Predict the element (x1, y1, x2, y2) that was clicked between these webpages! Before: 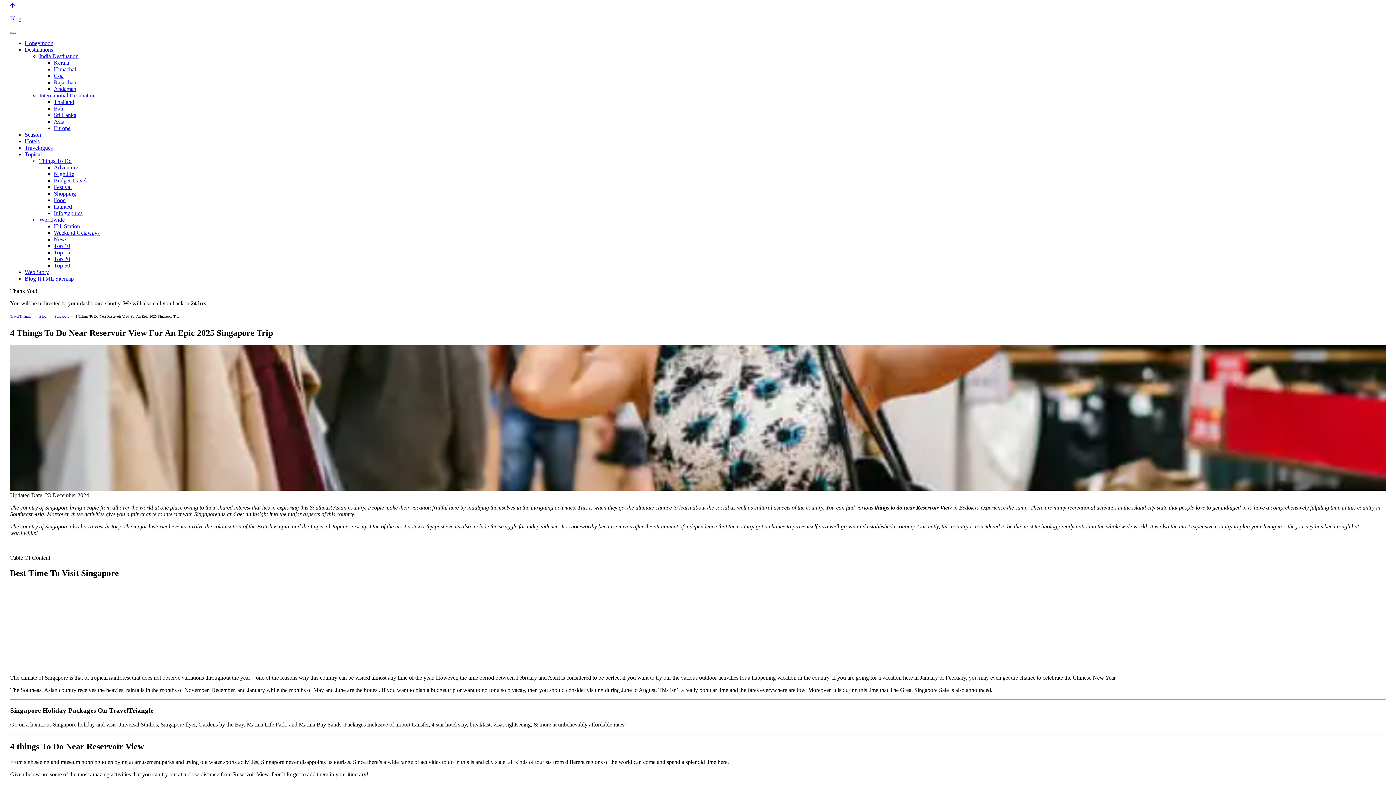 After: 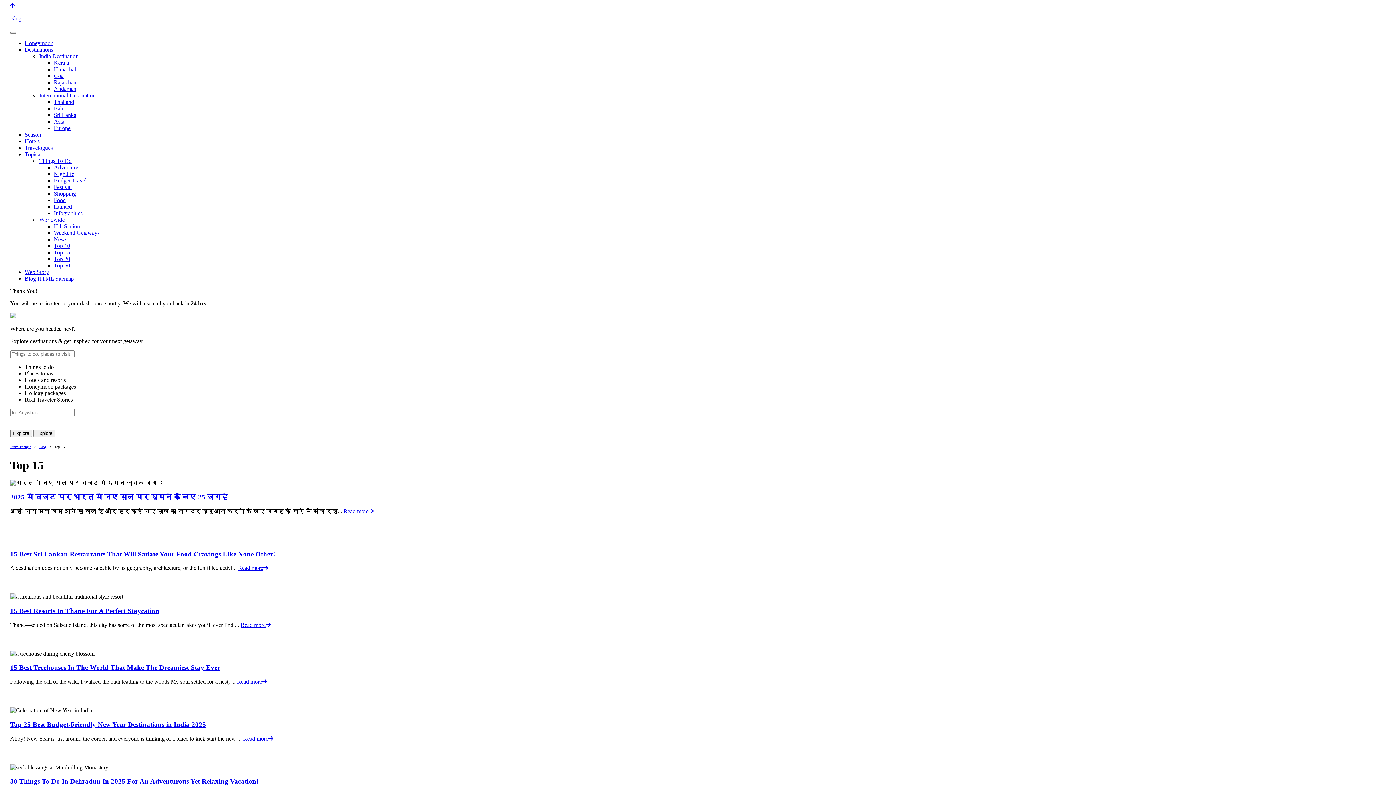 Action: label: Top 15 bbox: (53, 249, 70, 255)